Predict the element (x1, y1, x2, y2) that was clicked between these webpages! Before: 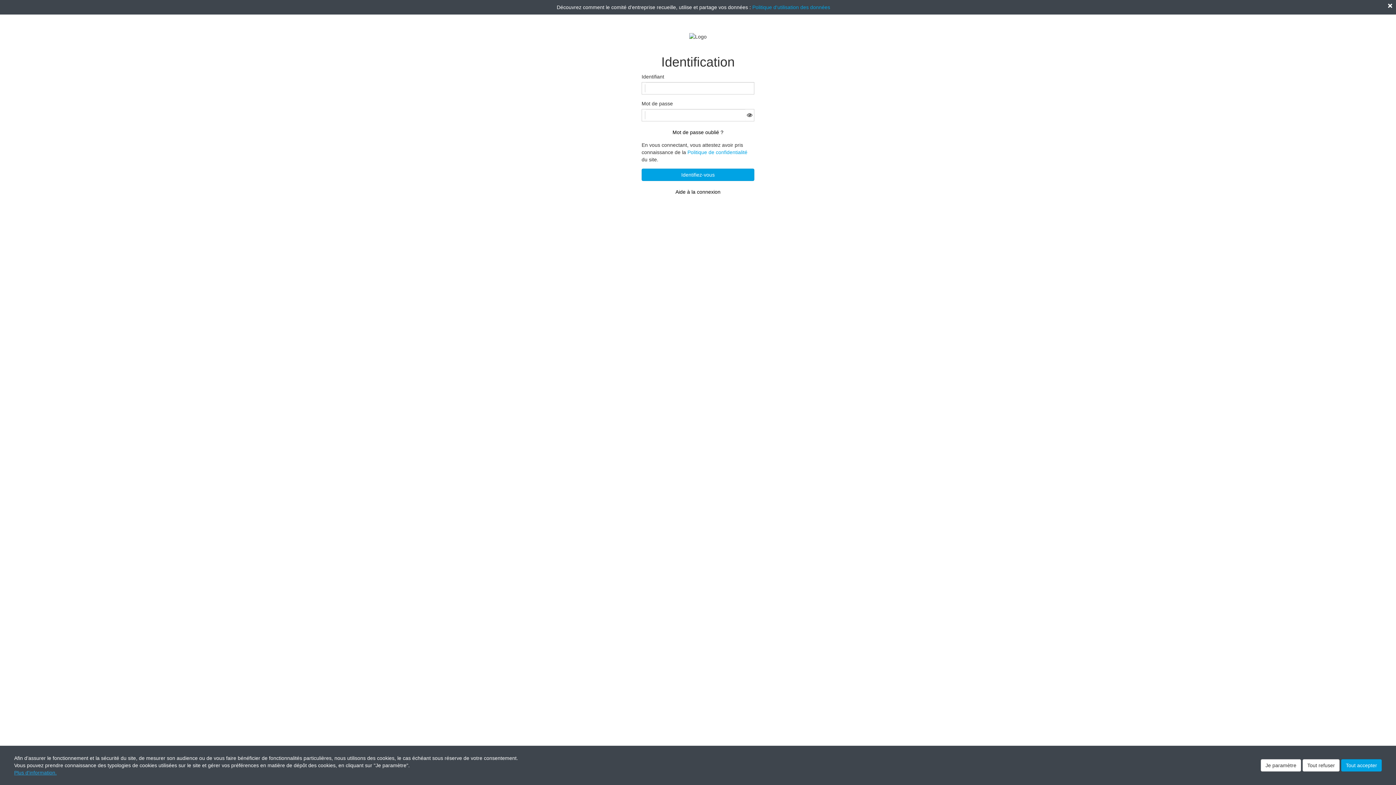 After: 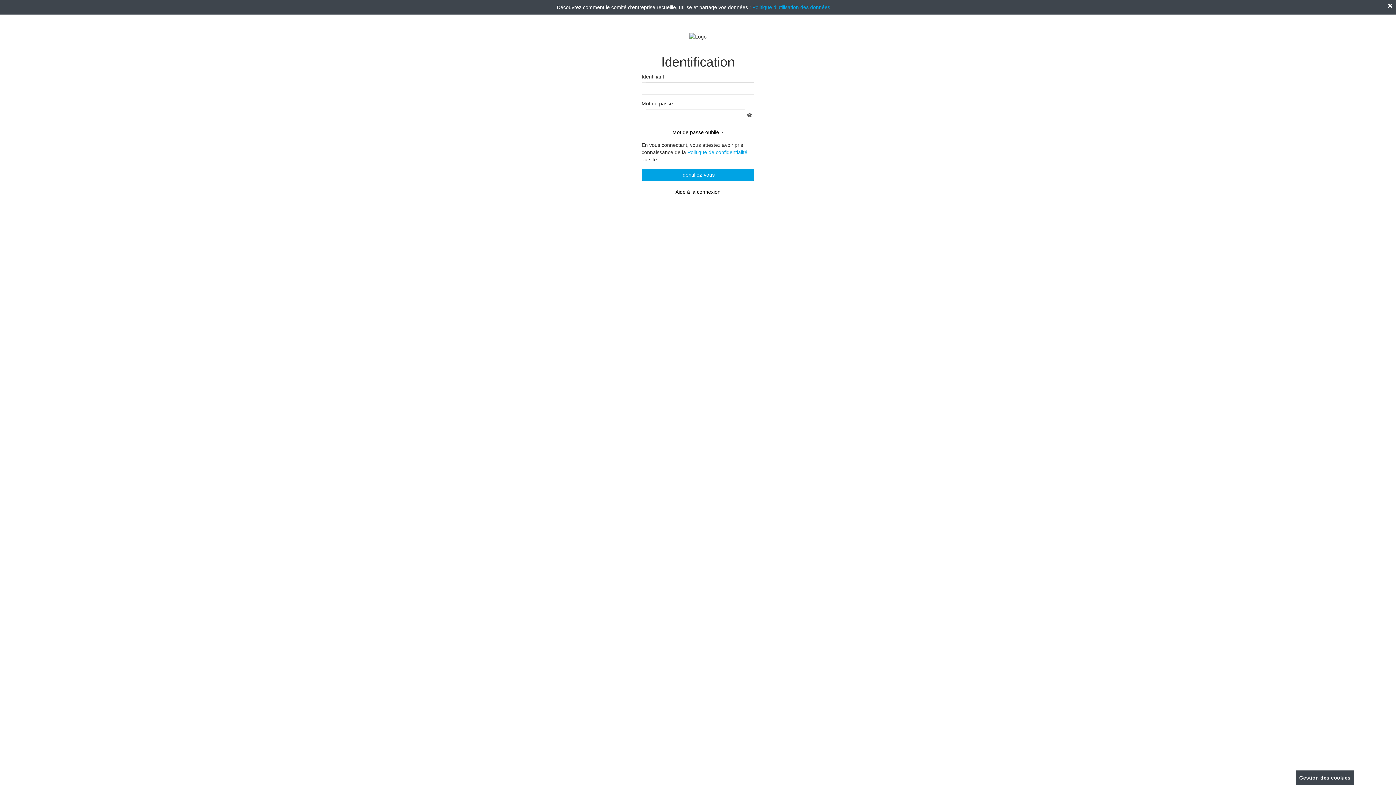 Action: label: Tout refuser bbox: (1302, 759, 1340, 772)